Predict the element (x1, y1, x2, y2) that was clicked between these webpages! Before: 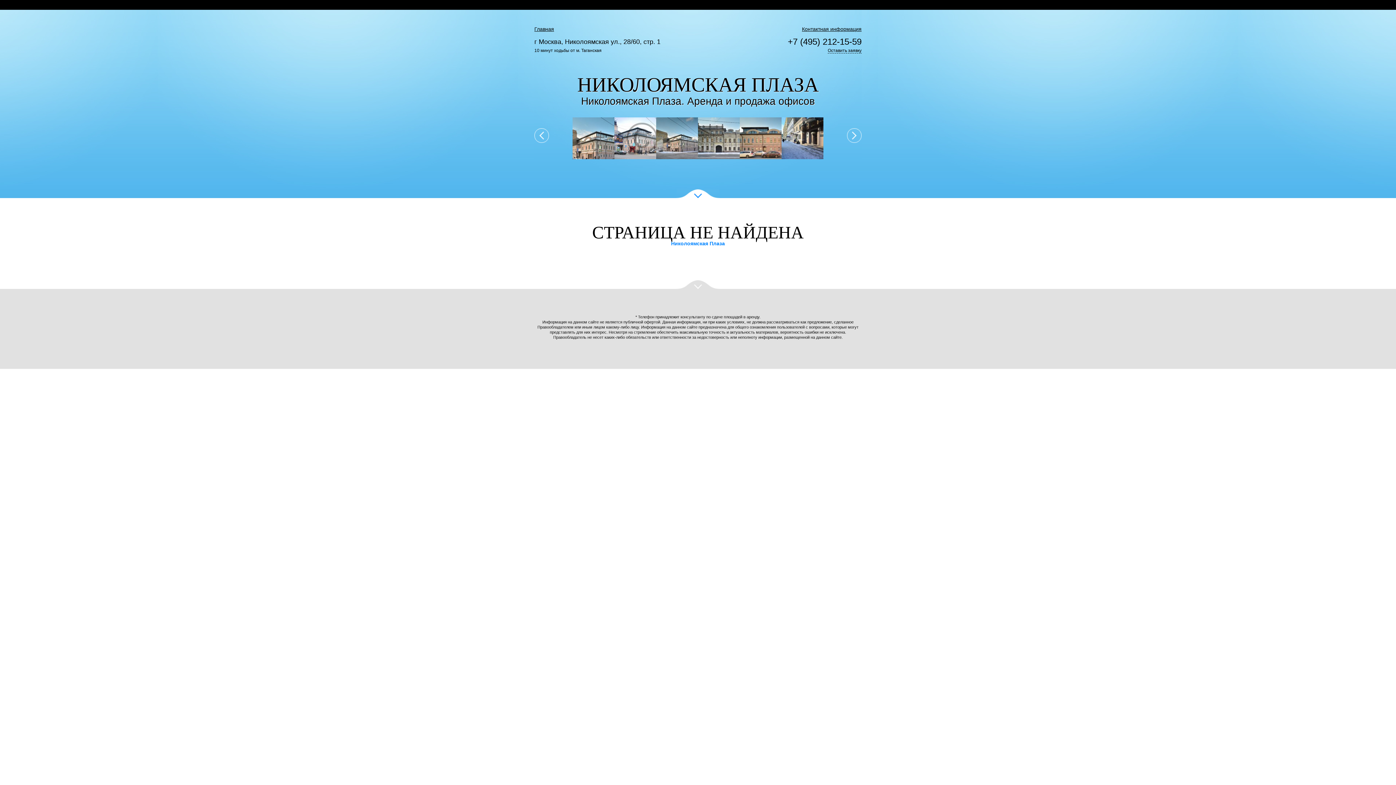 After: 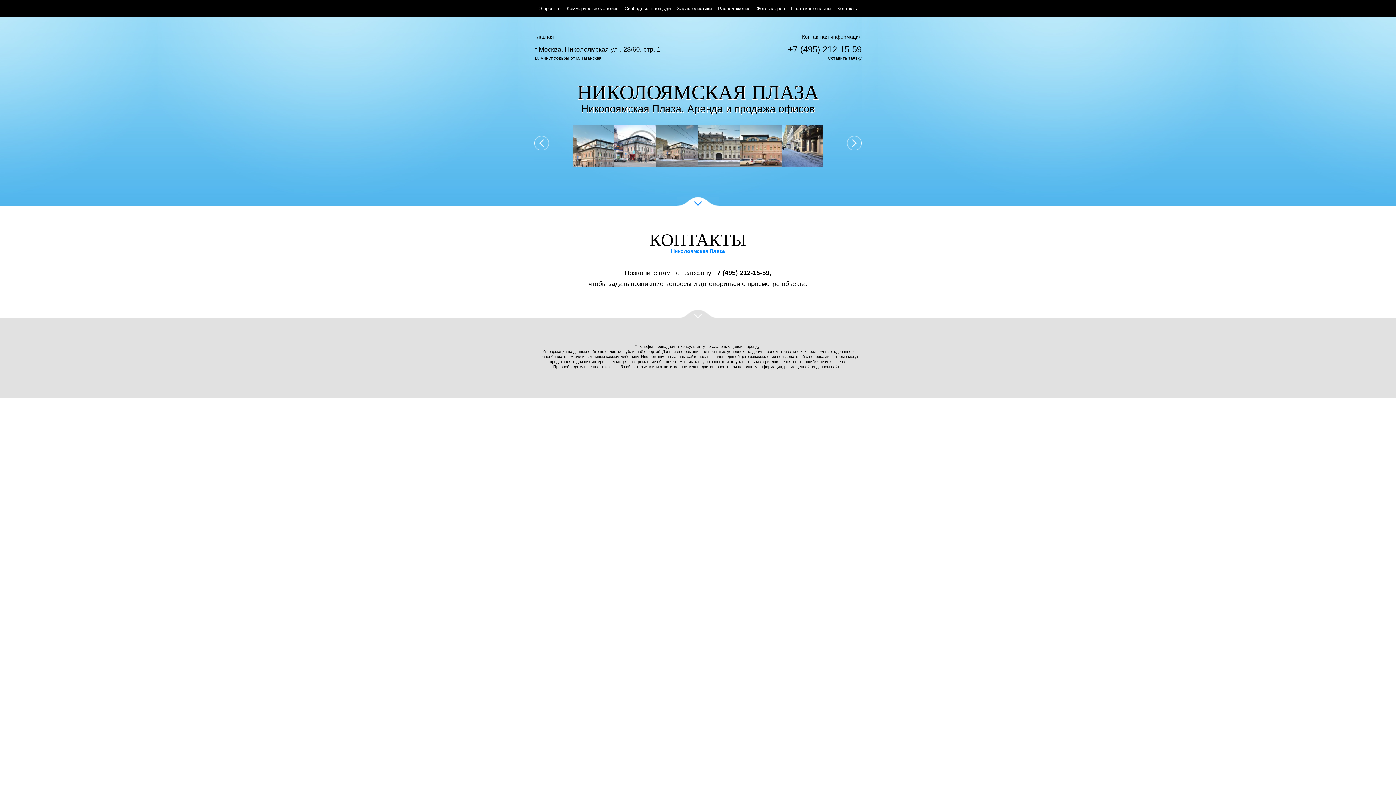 Action: bbox: (802, 26, 861, 32) label: Контактная информация